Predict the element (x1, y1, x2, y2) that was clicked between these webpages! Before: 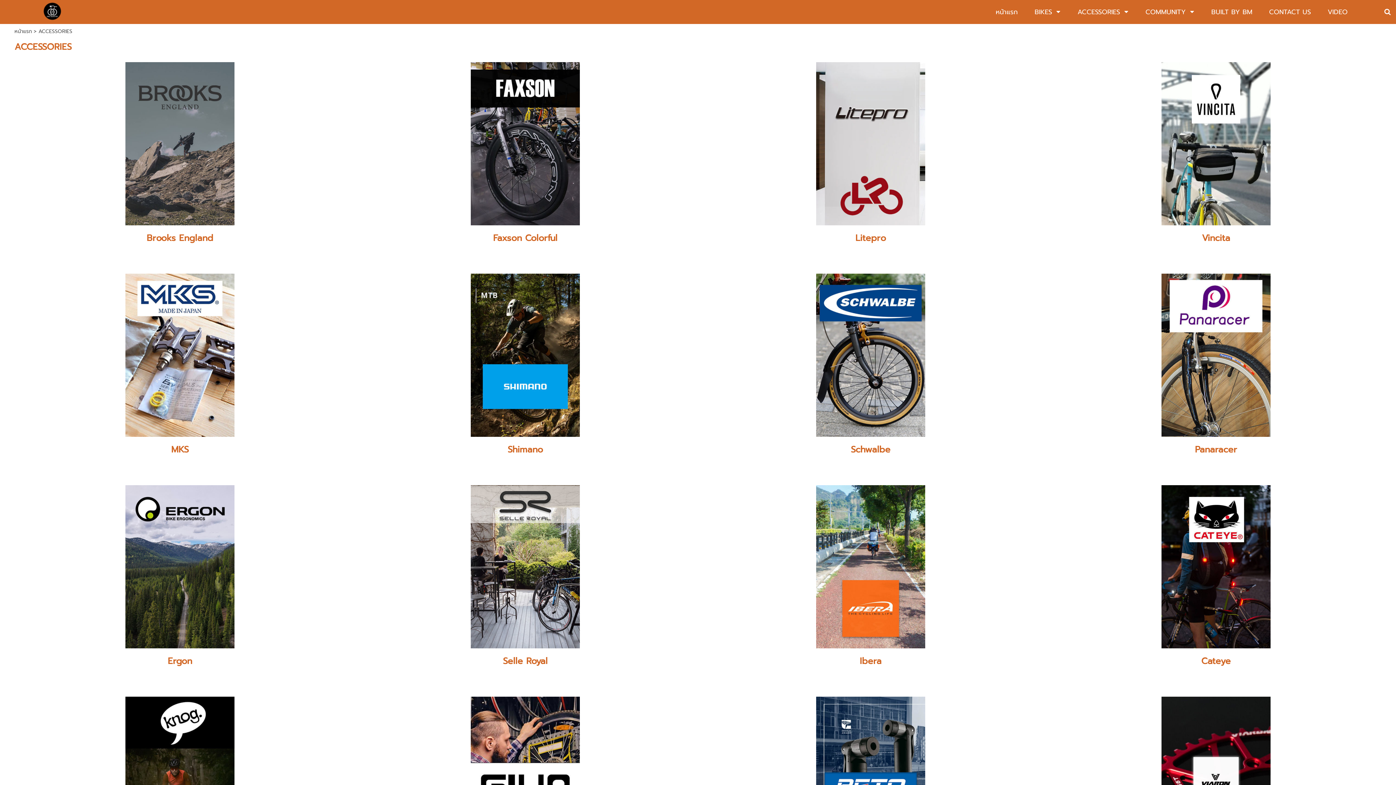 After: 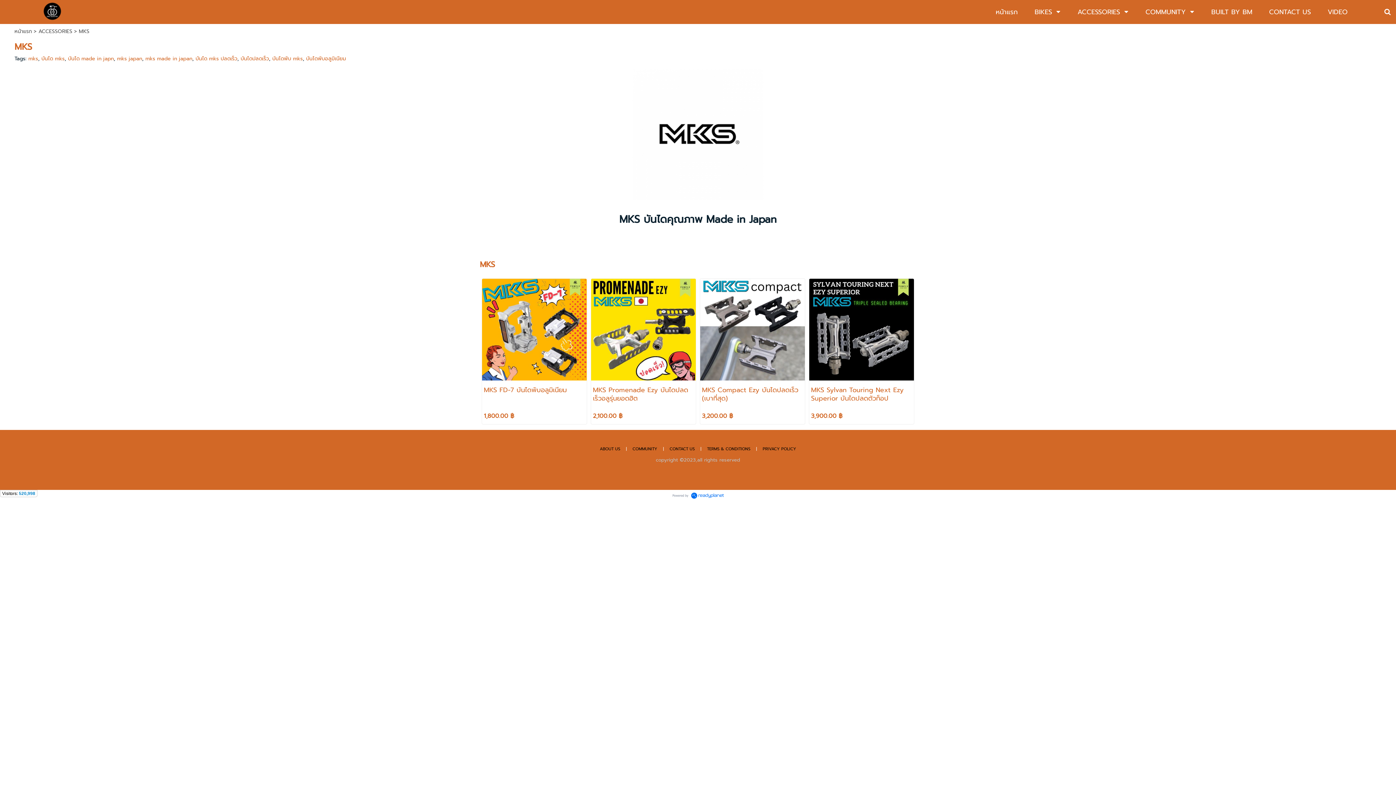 Action: bbox: (7, 443, 352, 456) label: MKS